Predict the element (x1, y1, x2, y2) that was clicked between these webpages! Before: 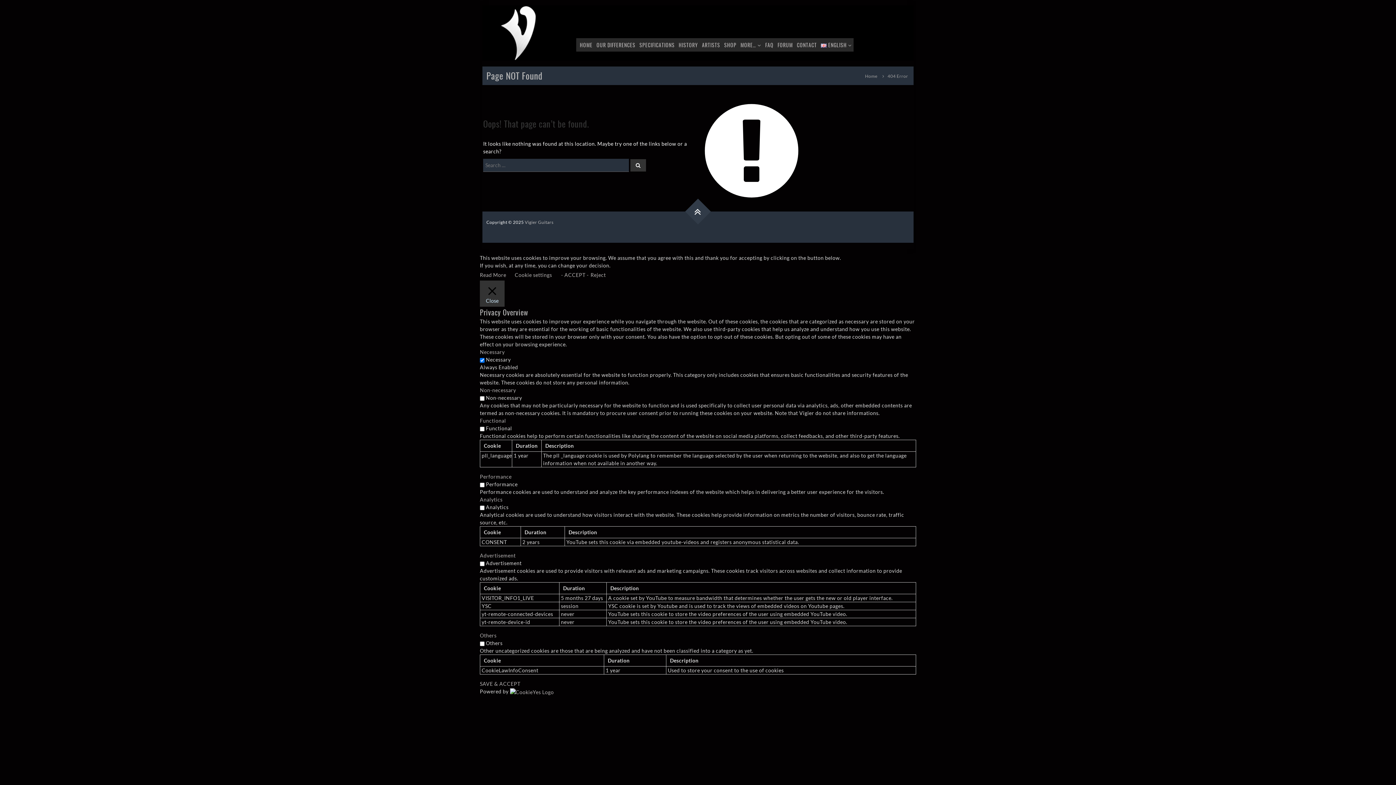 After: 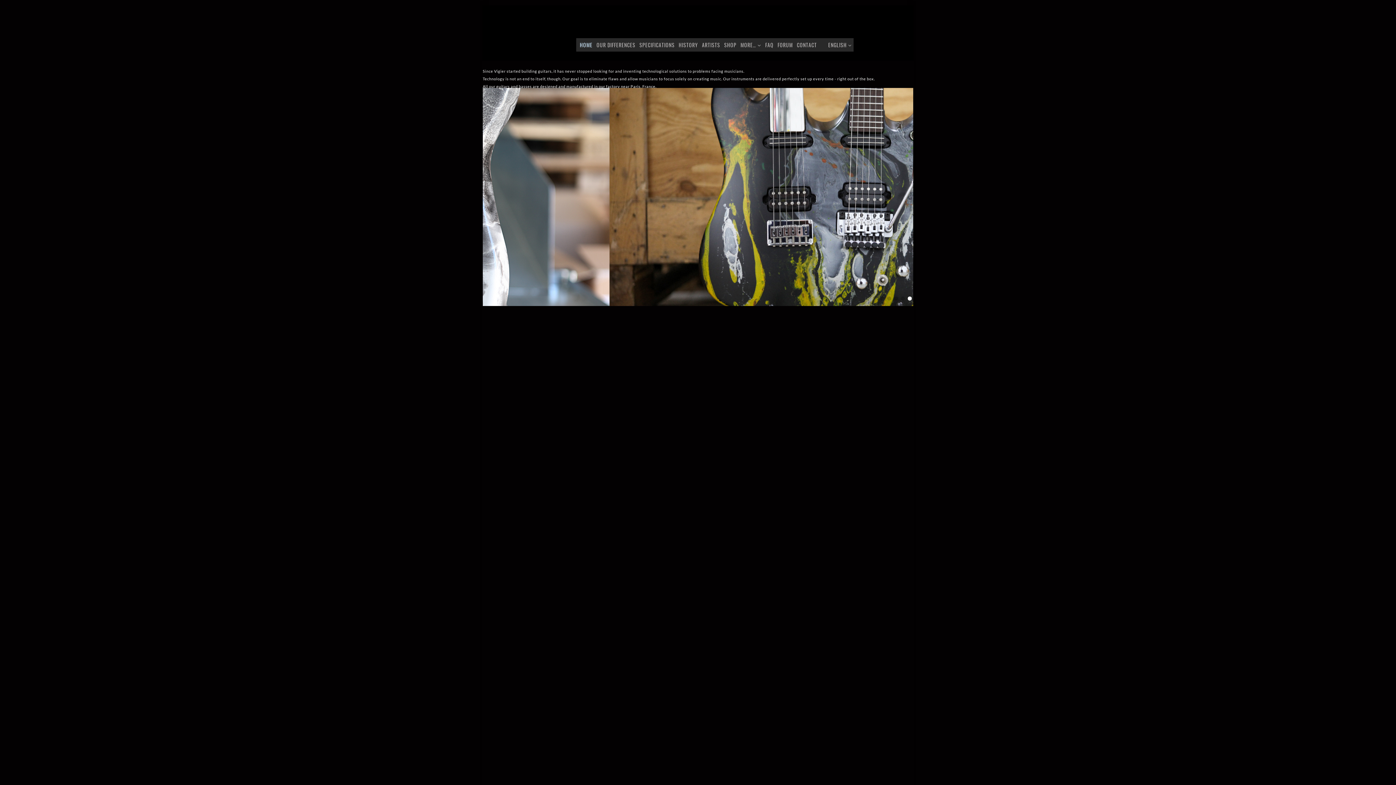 Action: bbox: (860, 72, 882, 78) label: Home